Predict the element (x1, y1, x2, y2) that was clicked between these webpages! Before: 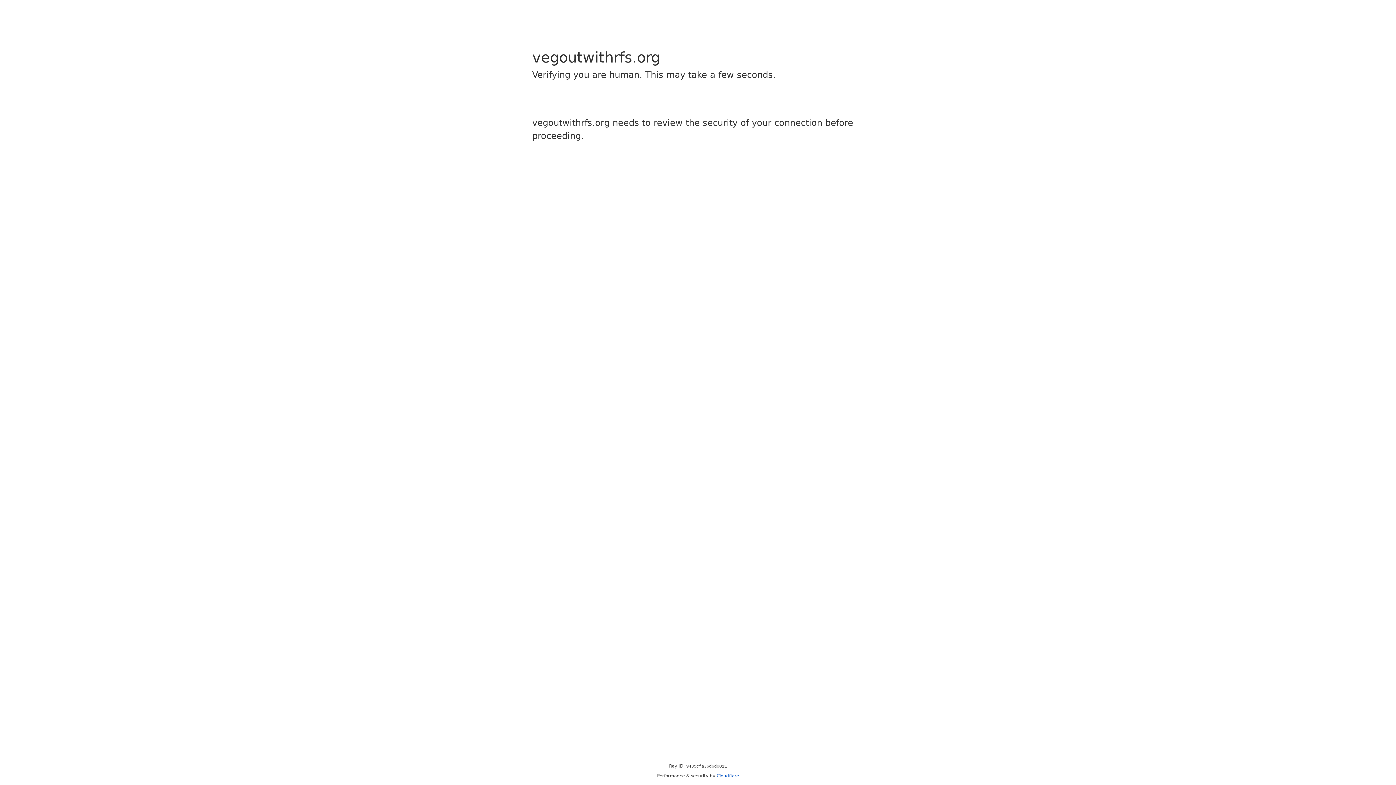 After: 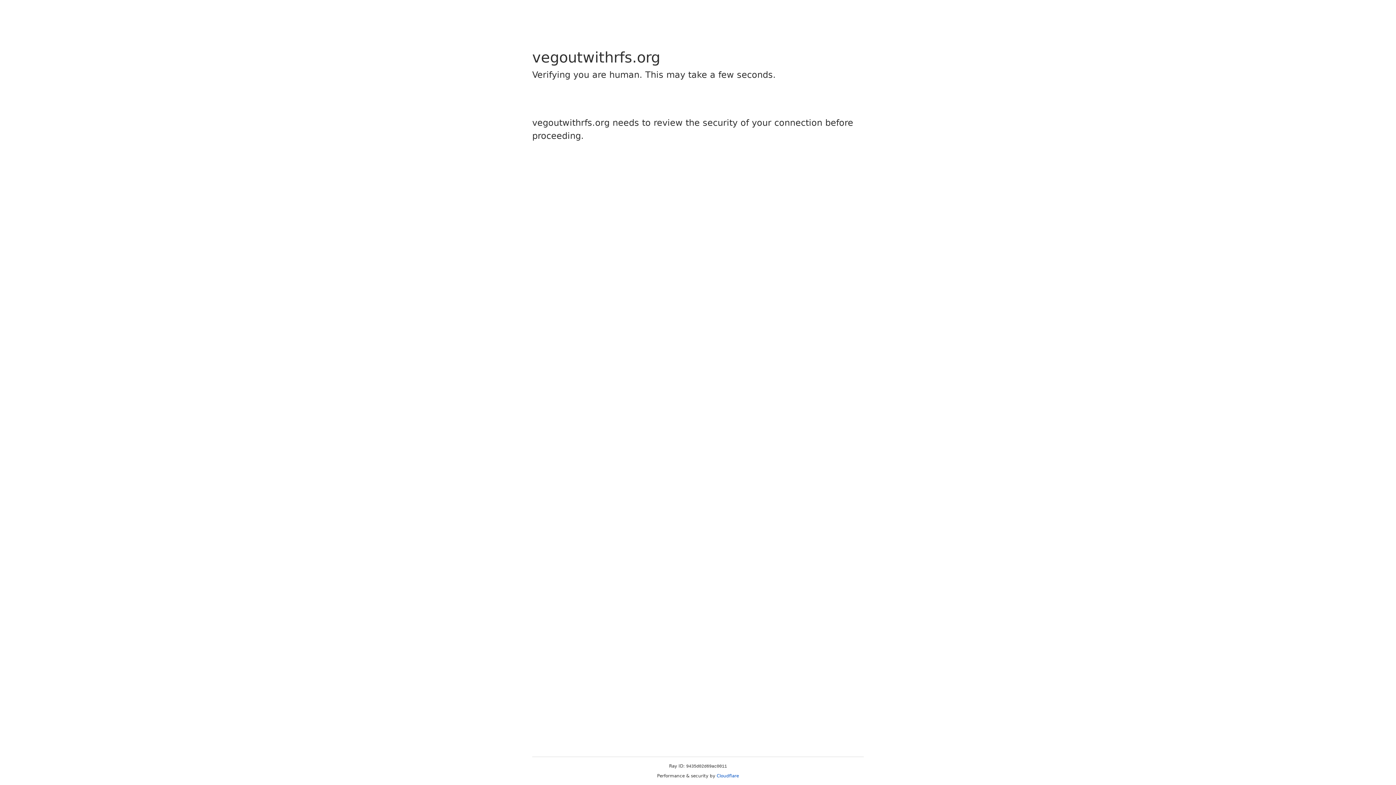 Action: label: Cloudflare bbox: (716, 773, 739, 778)